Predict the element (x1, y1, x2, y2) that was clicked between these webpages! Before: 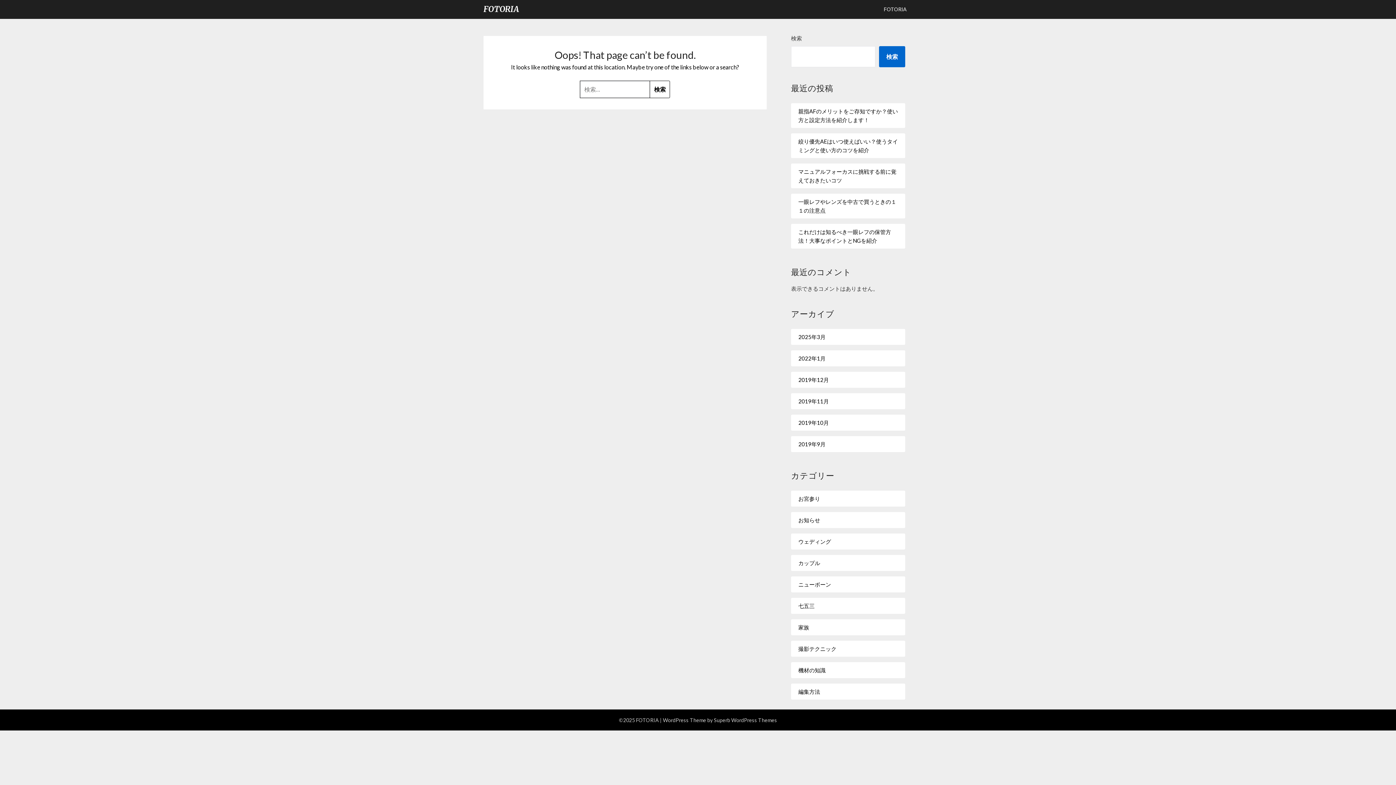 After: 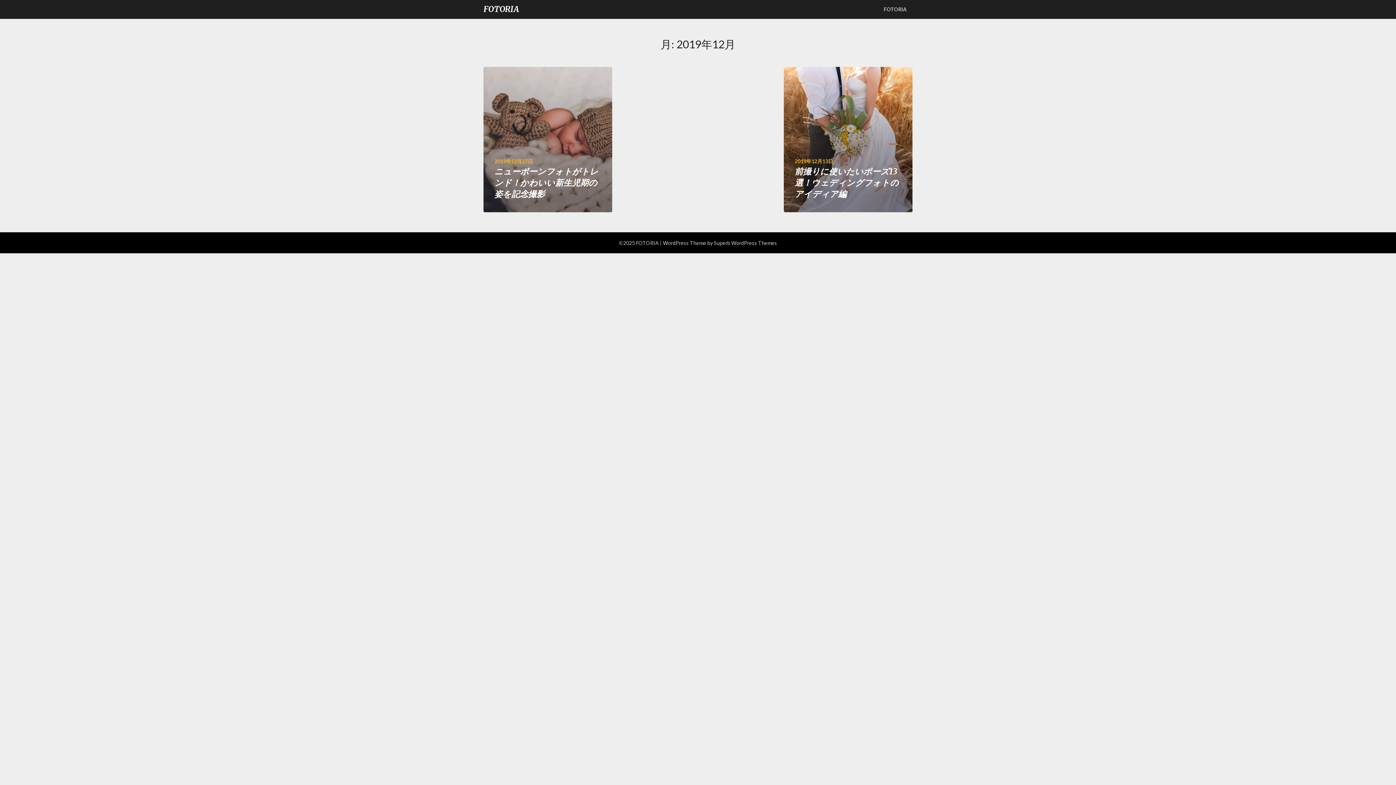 Action: bbox: (798, 376, 829, 383) label: 2019年12月